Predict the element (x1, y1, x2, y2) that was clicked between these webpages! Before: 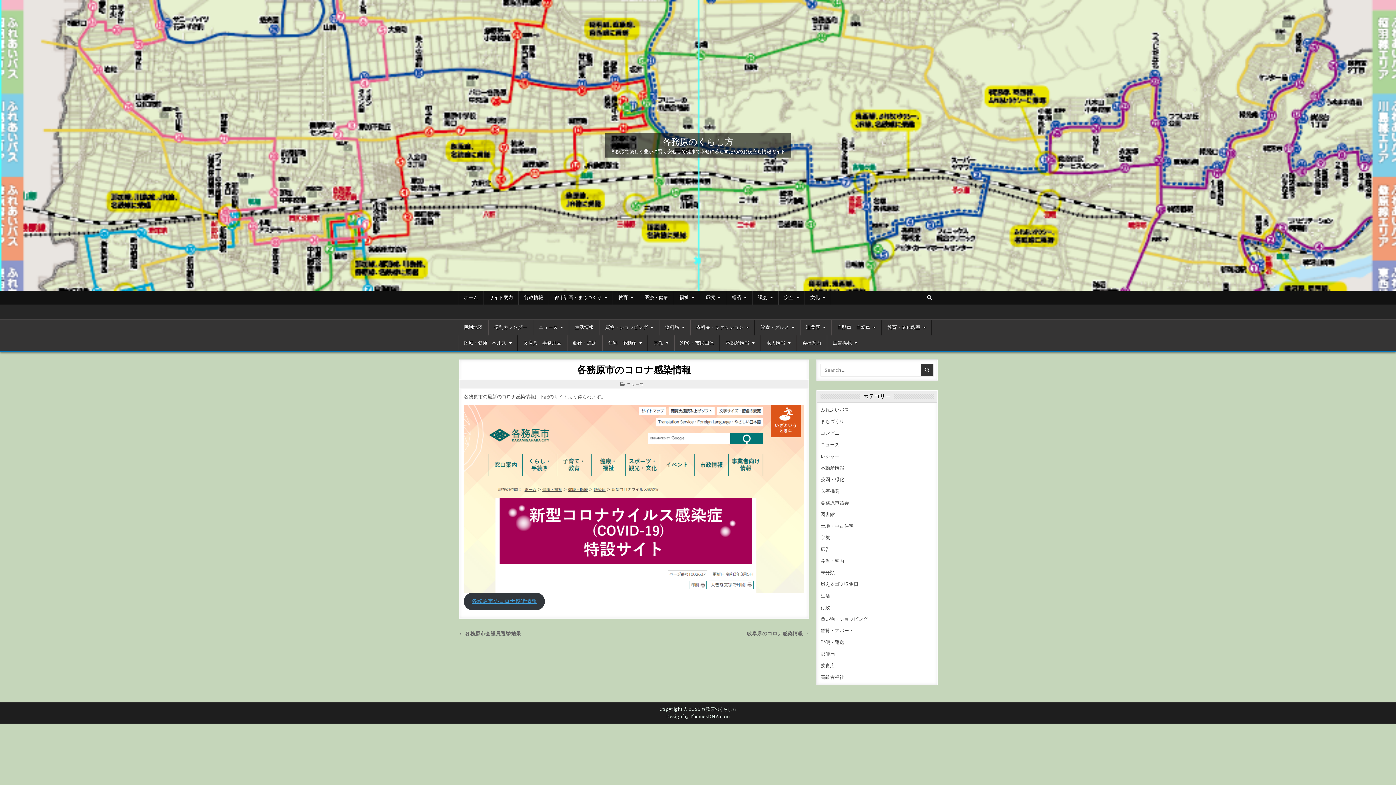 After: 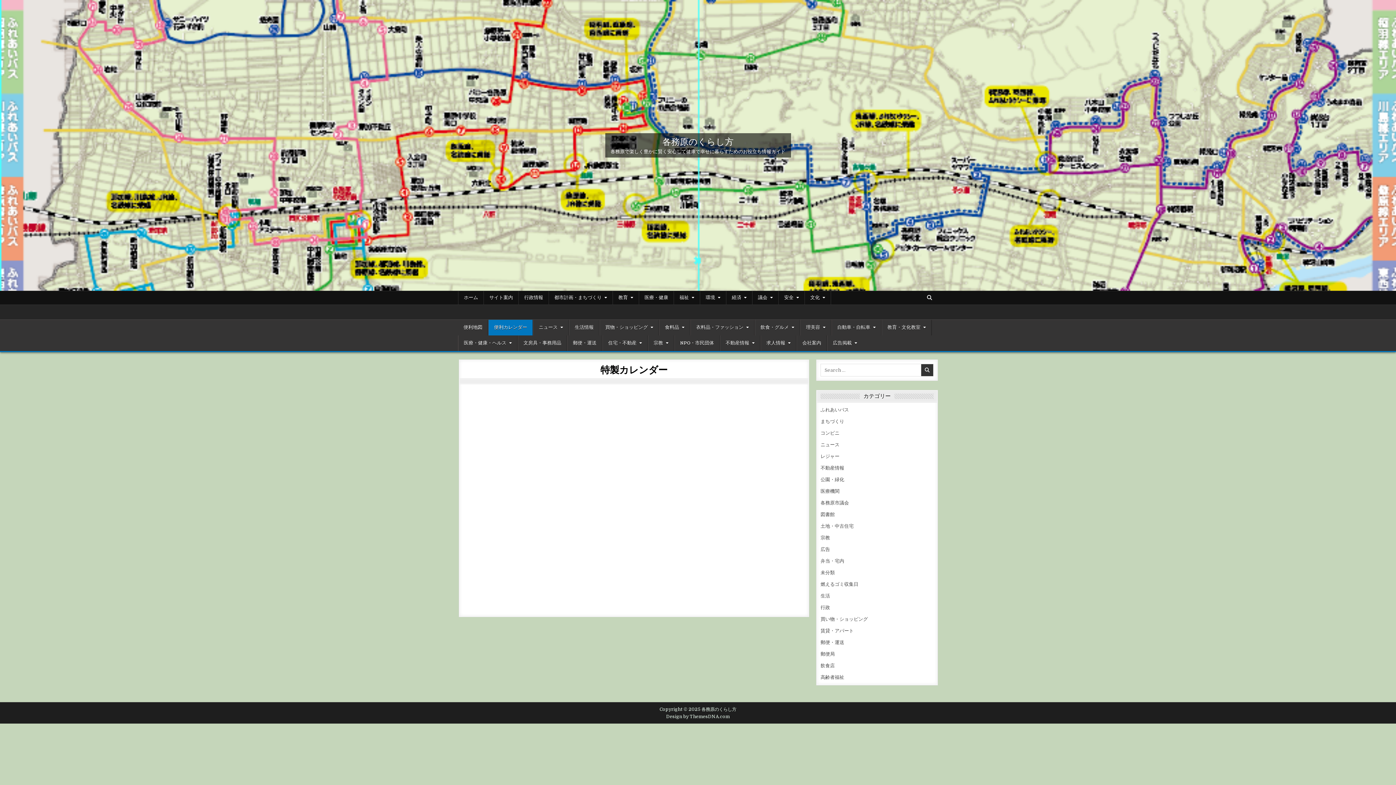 Action: label: 便利カレンダー bbox: (488, 319, 533, 335)